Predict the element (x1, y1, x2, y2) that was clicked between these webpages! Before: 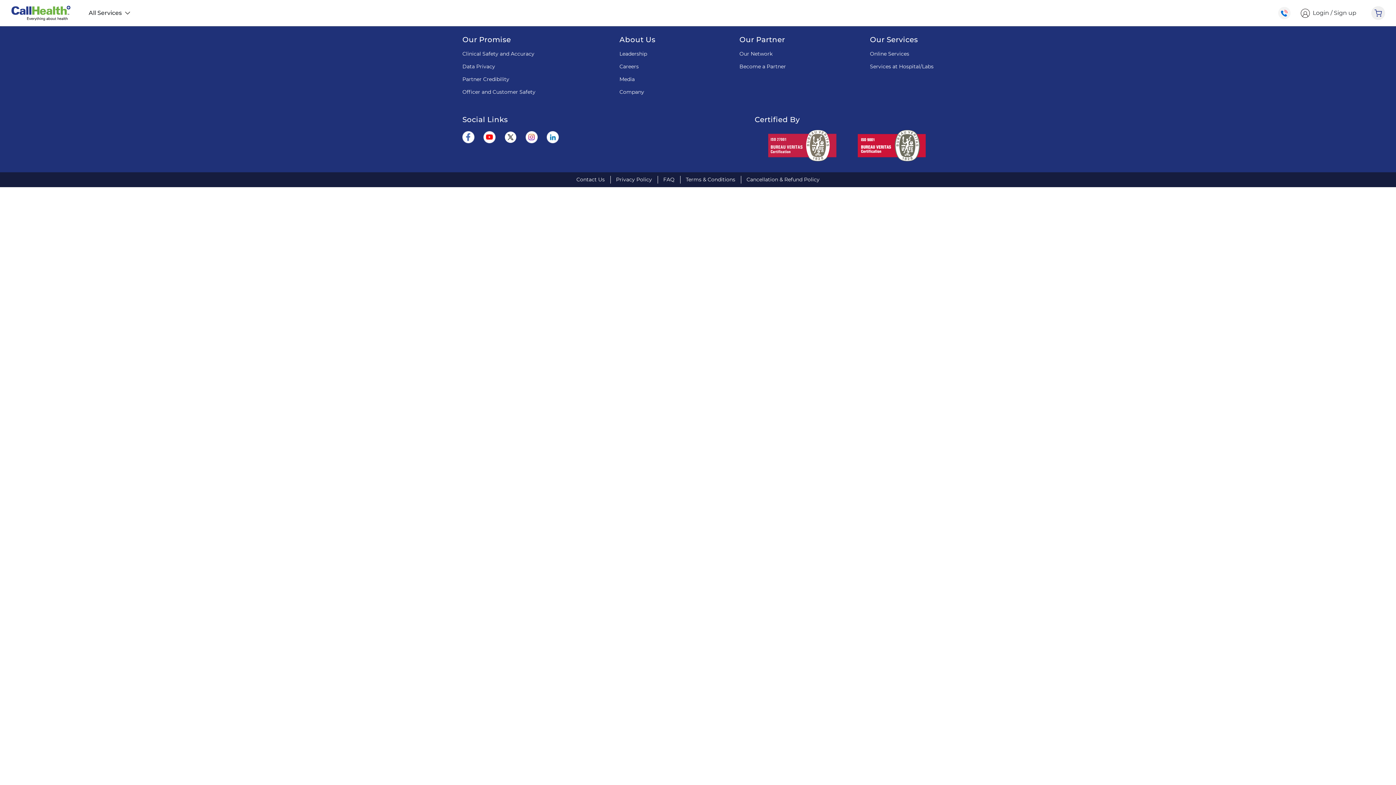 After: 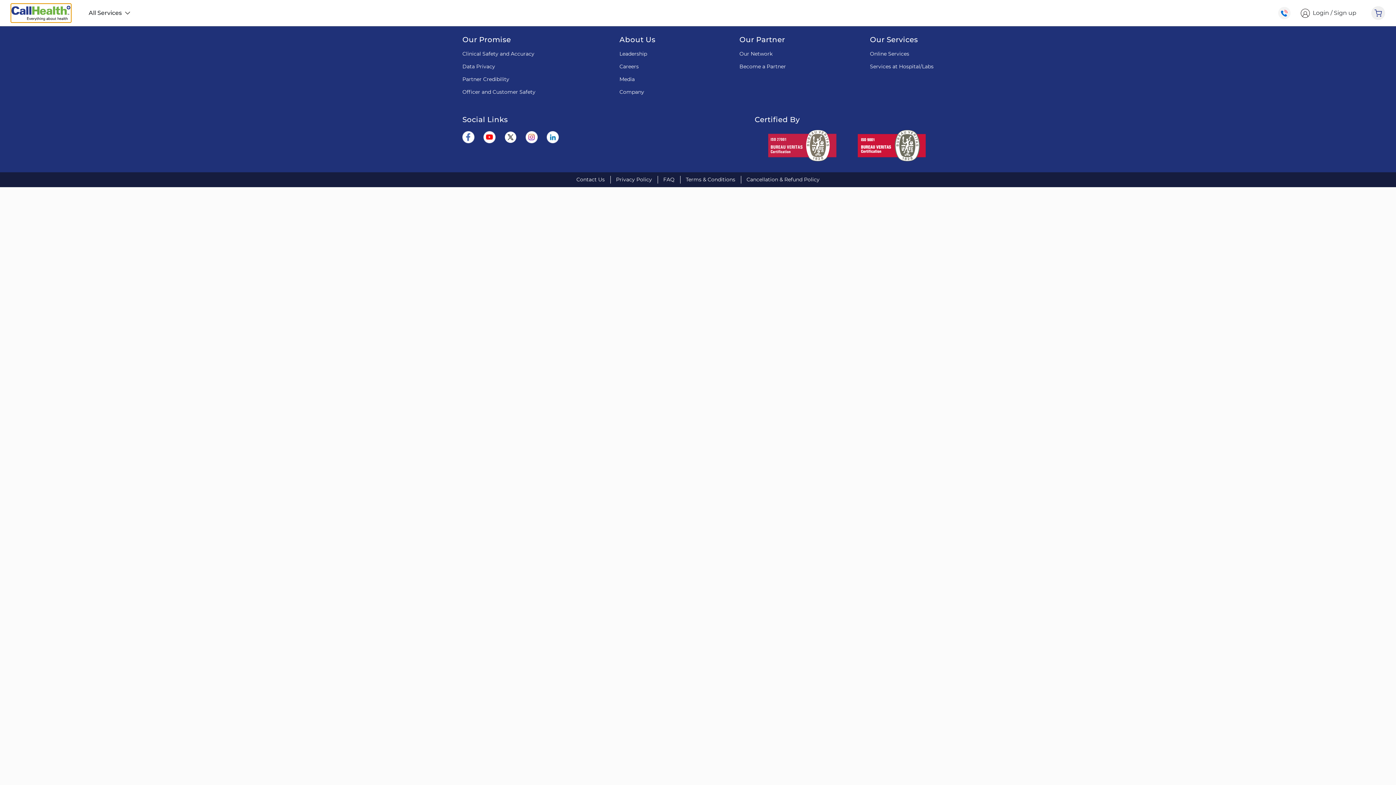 Action: bbox: (10, 3, 78, 22)